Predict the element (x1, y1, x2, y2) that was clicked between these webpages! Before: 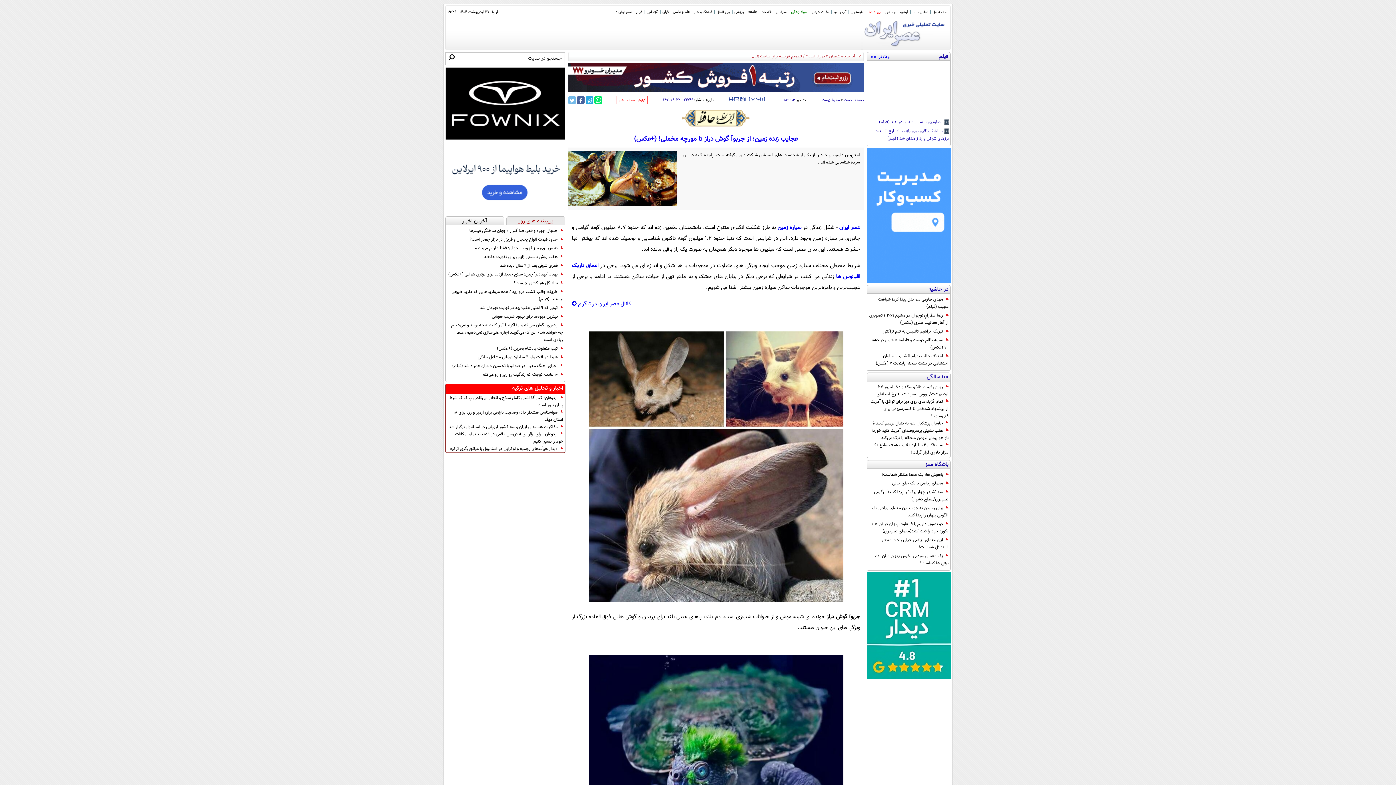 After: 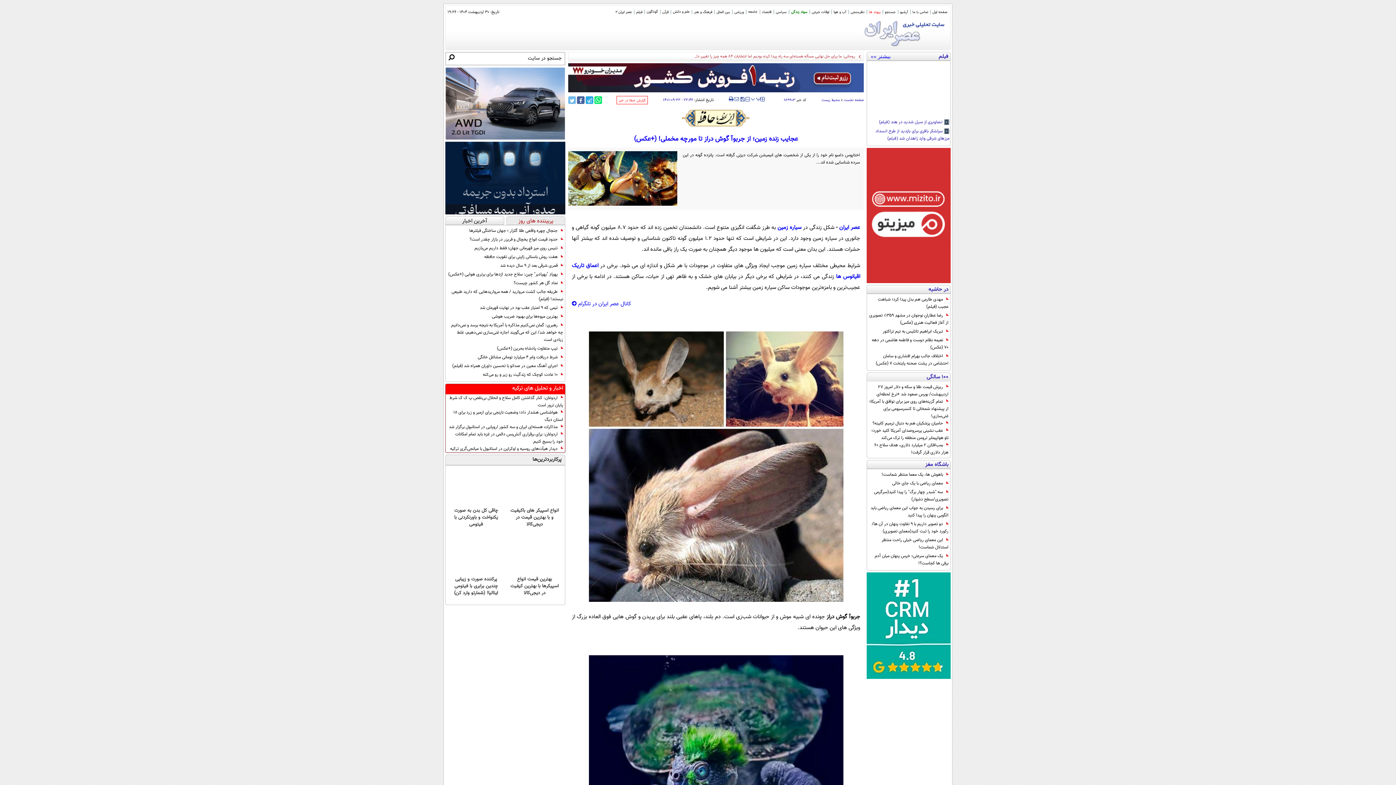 Action: label: whatsapp share link bbox: (594, 96, 602, 104)